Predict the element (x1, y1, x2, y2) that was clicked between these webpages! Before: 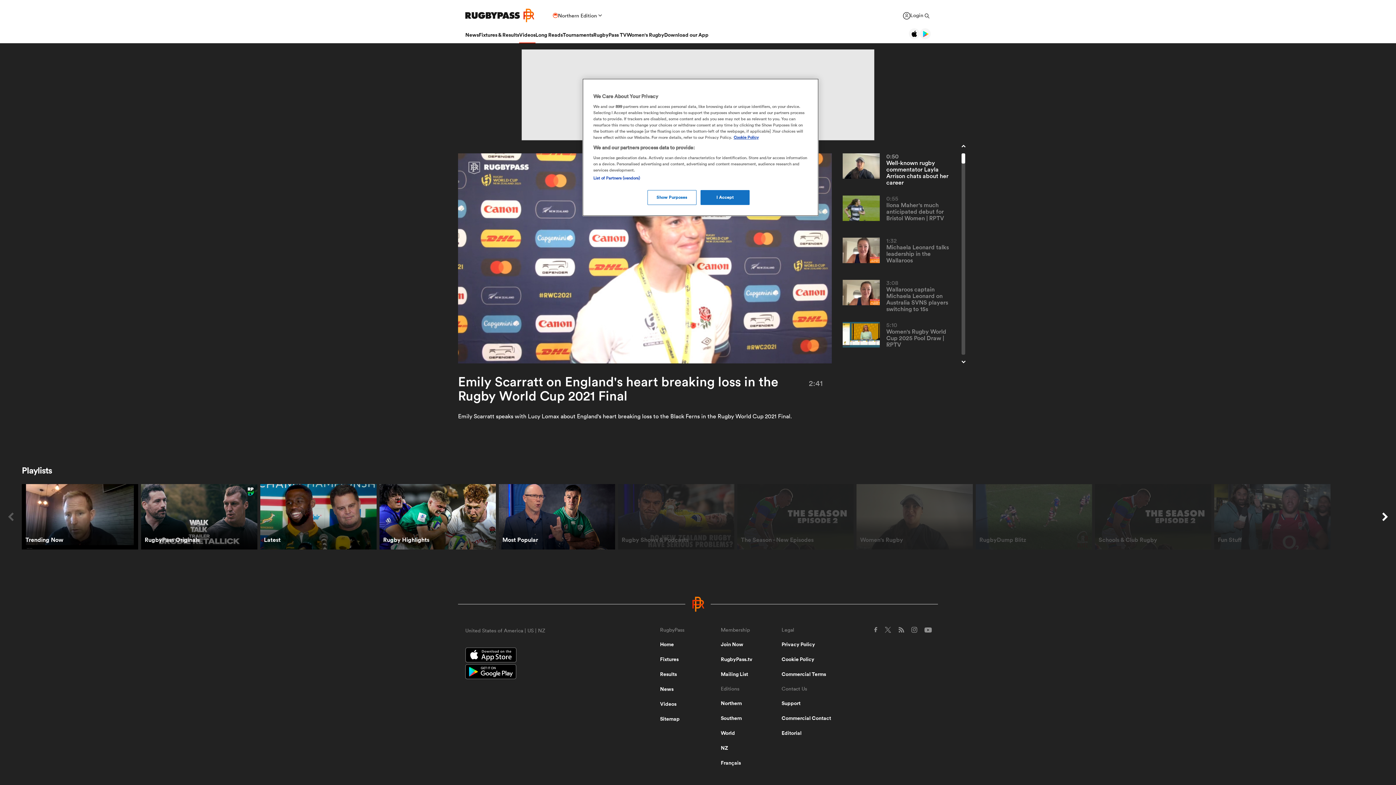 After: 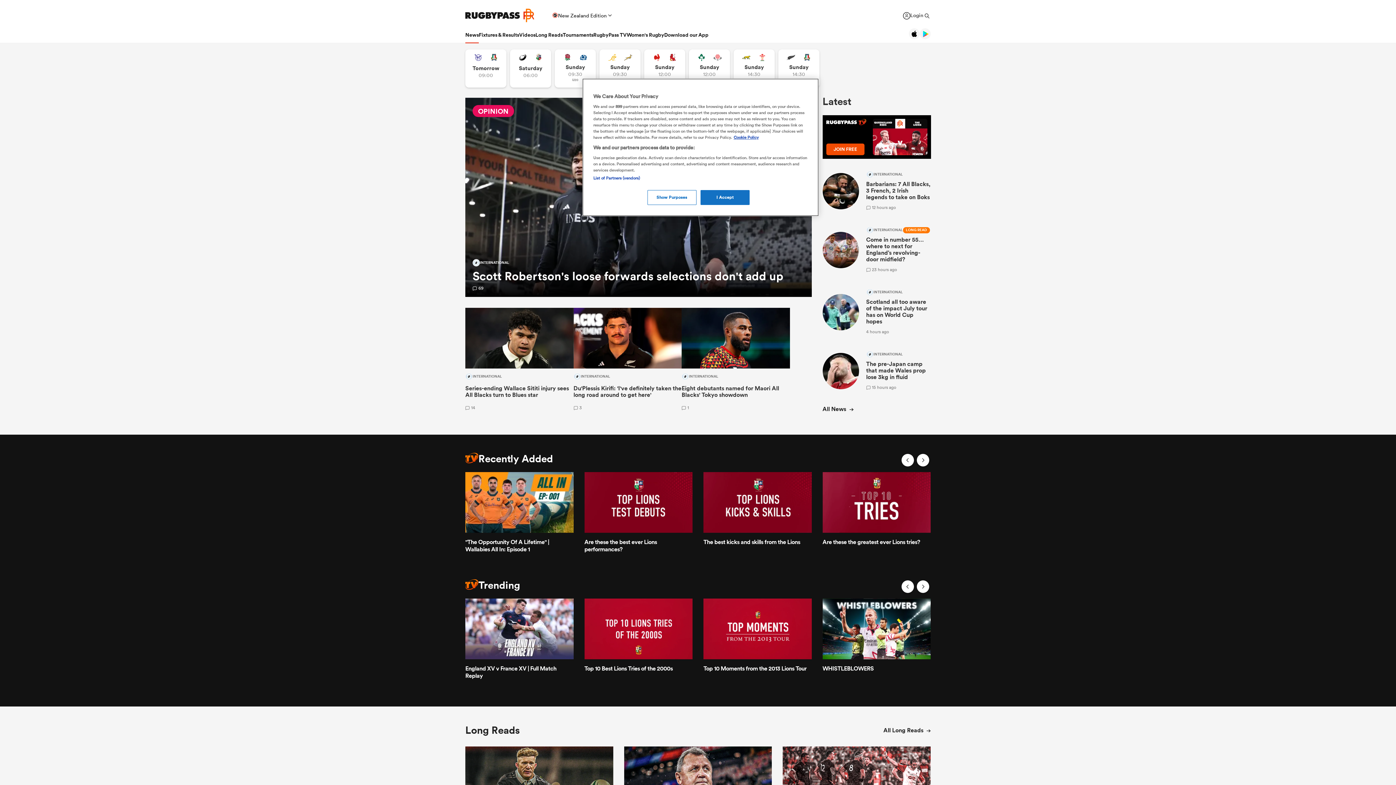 Action: label: NZ bbox: (721, 744, 728, 752)